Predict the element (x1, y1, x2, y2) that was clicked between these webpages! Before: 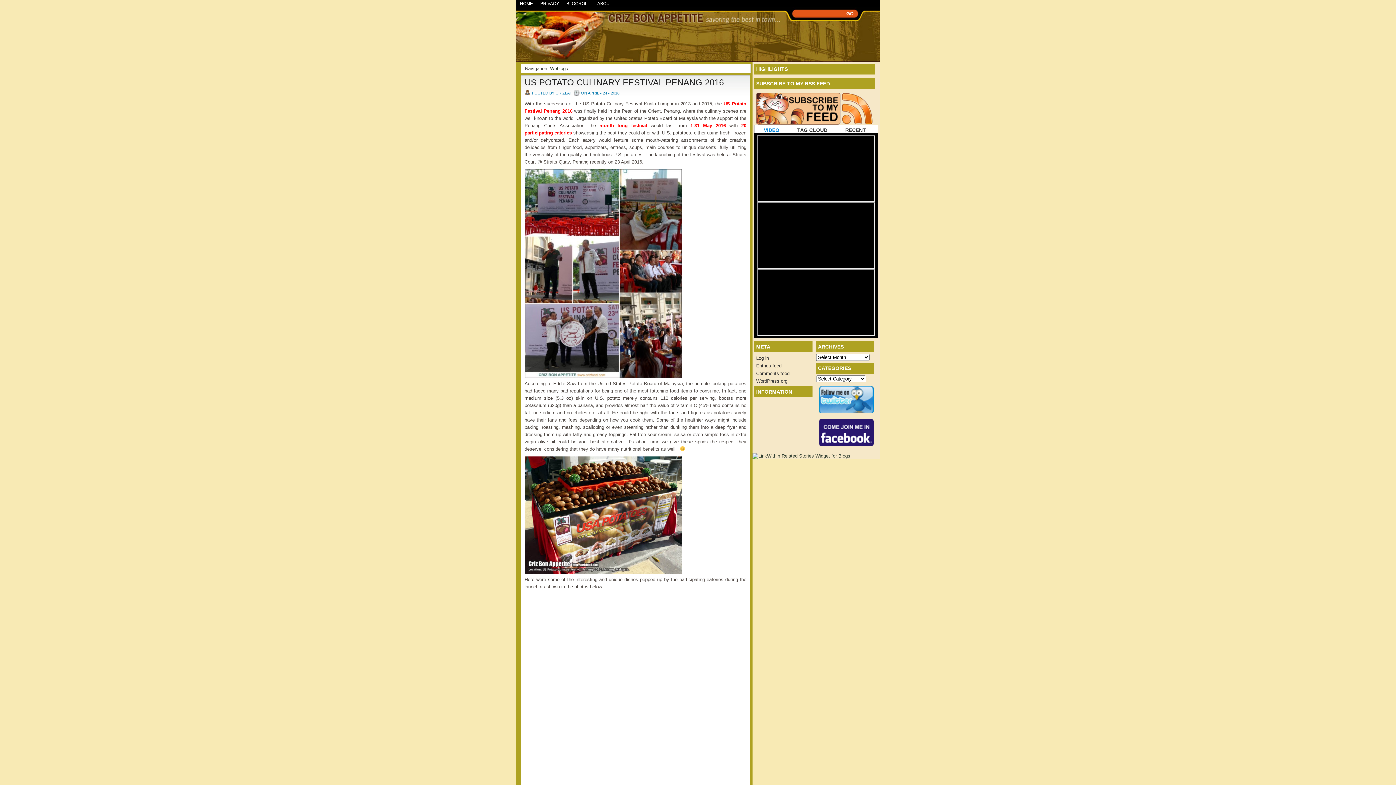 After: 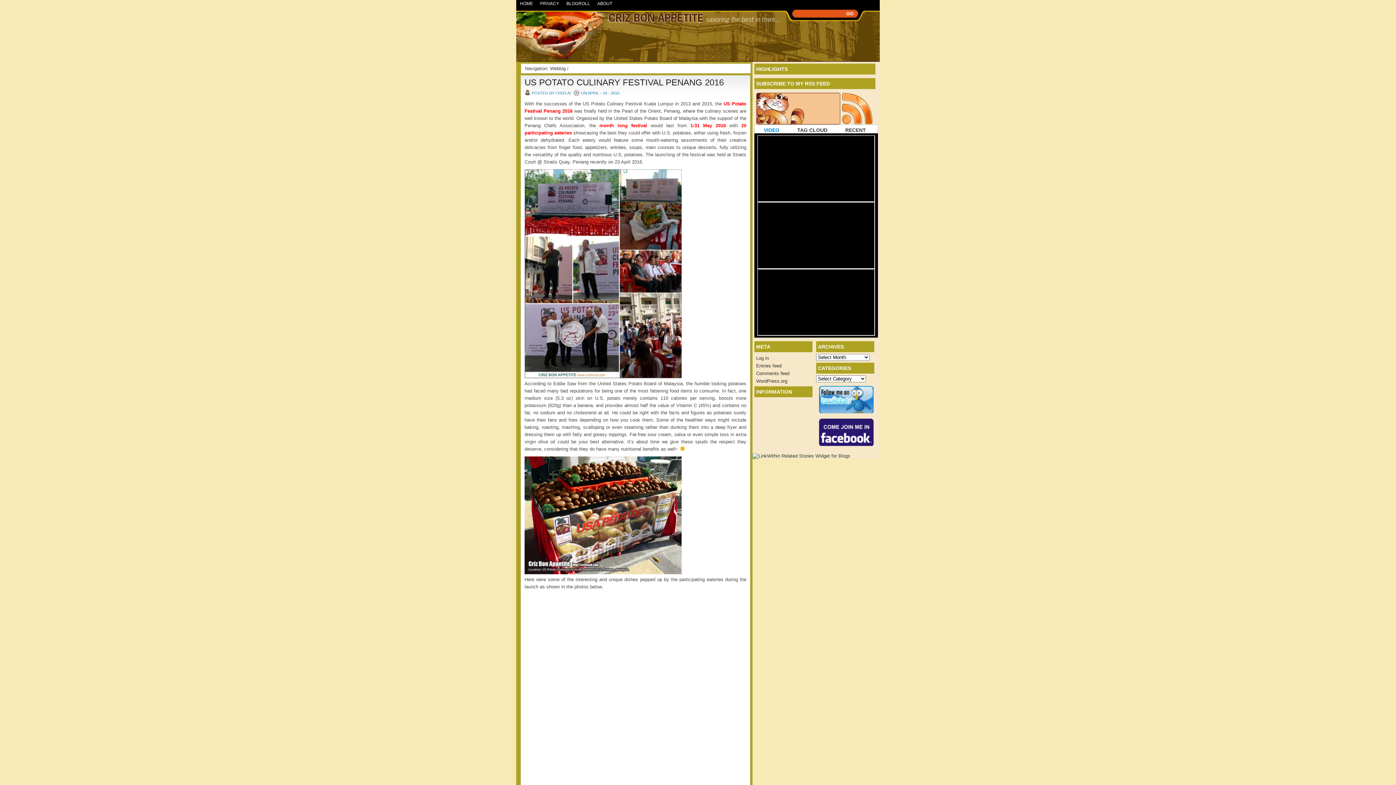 Action: bbox: (754, 399, 812, 400)